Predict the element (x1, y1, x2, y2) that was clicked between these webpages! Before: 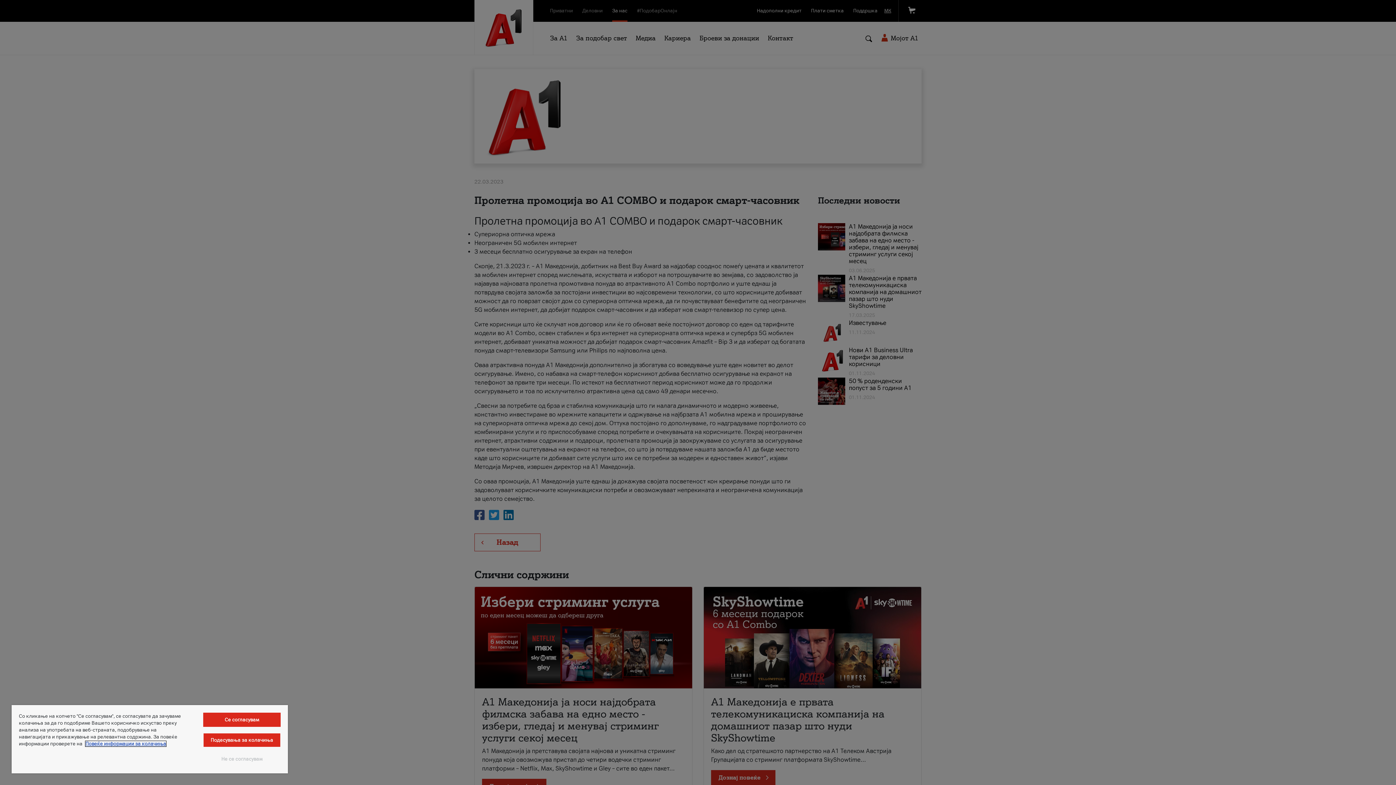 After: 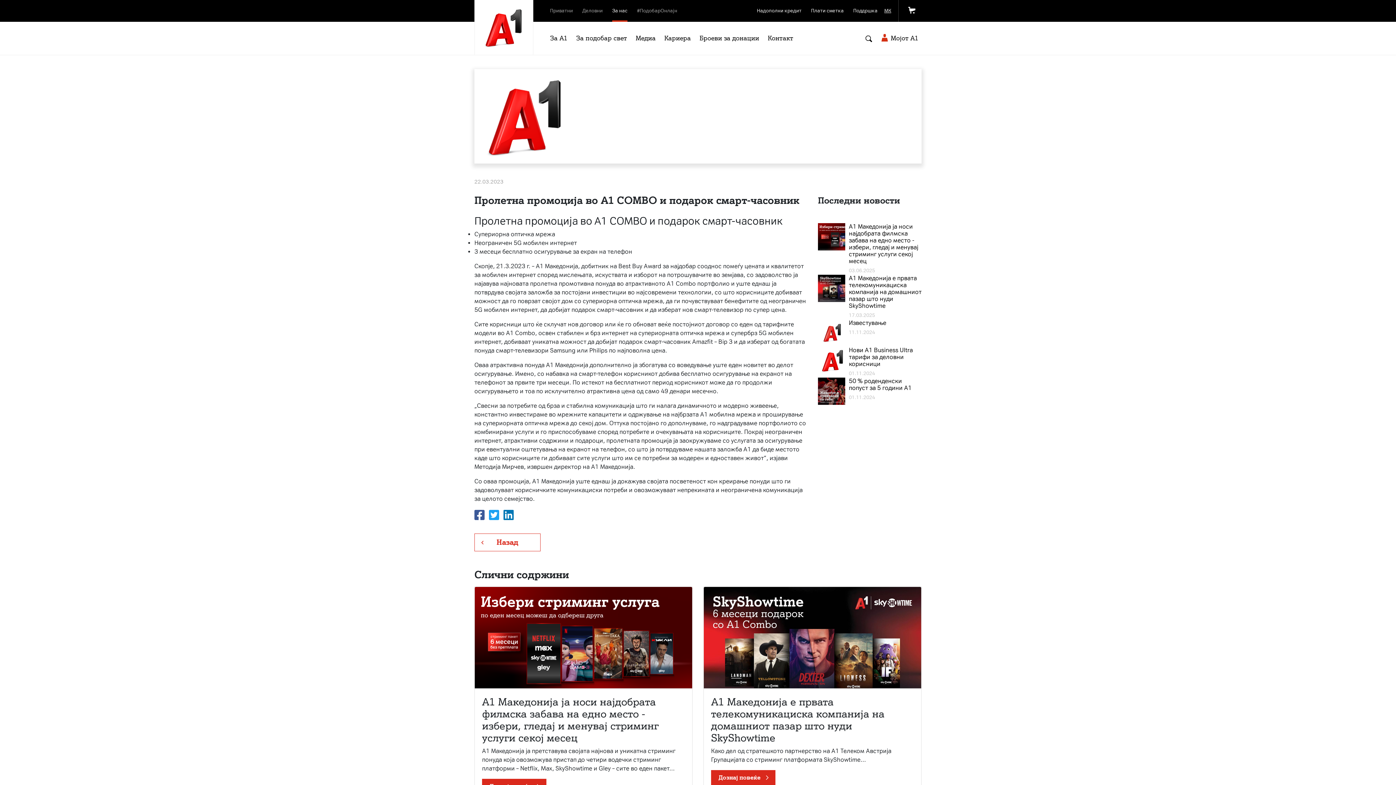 Action: bbox: (203, 713, 280, 727) label: Се согласувам